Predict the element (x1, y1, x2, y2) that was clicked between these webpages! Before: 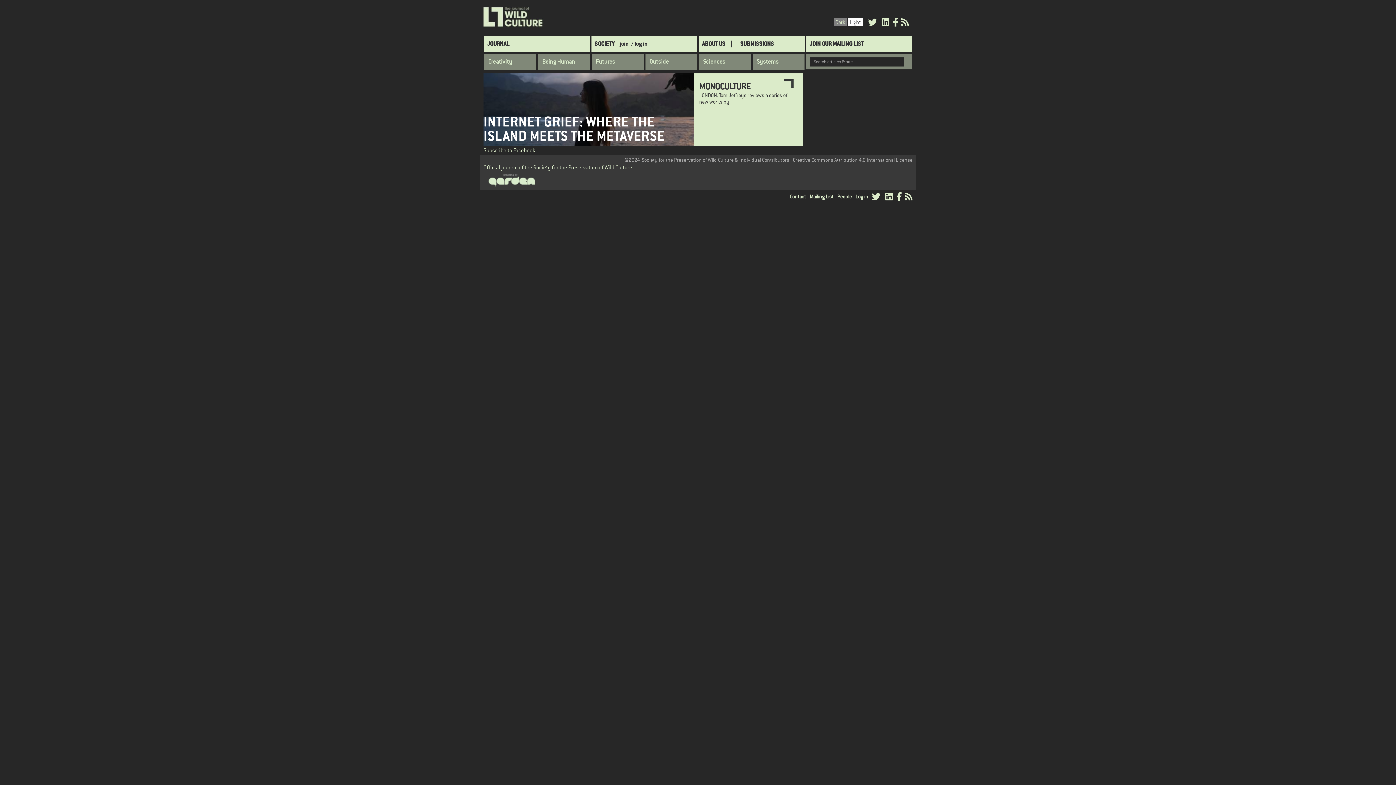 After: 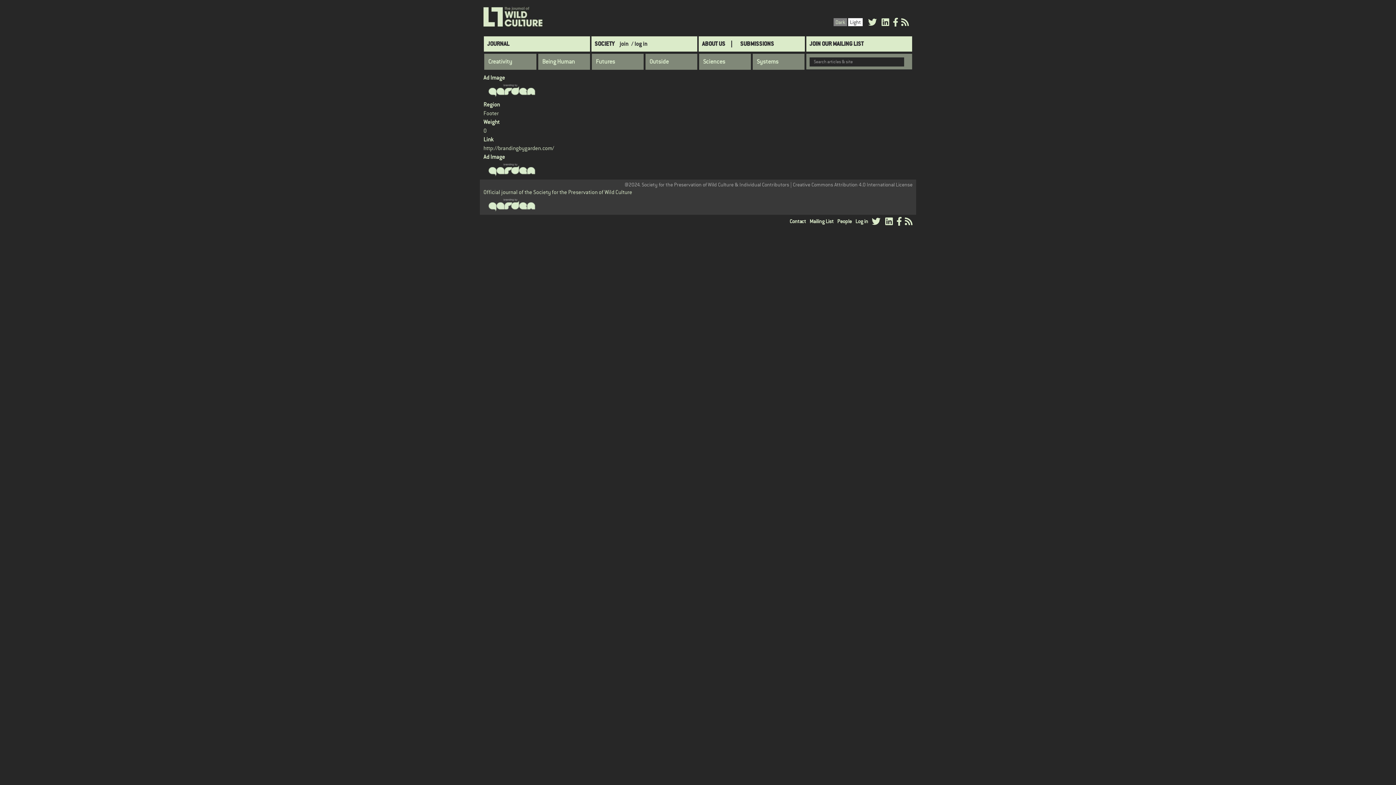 Action: bbox: (483, 172, 555, 190)